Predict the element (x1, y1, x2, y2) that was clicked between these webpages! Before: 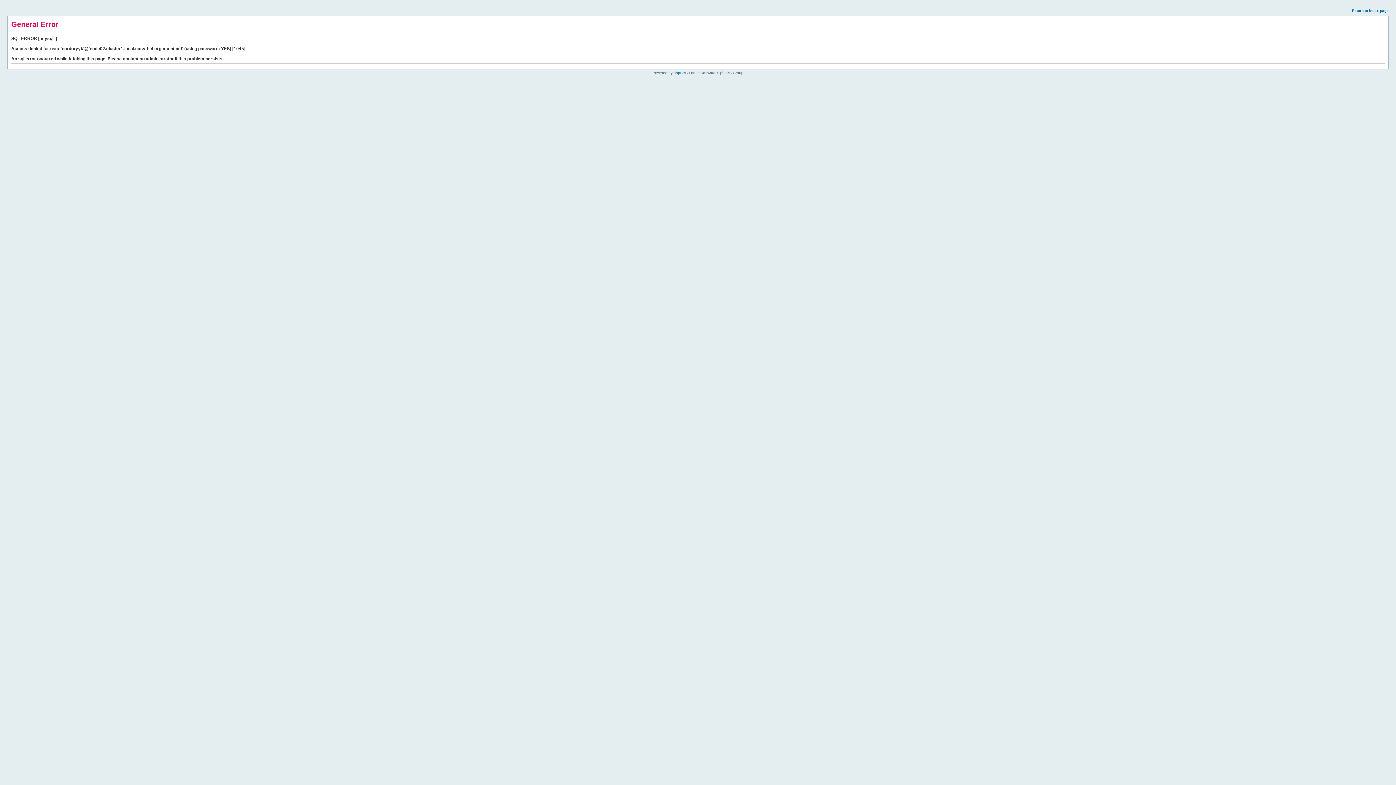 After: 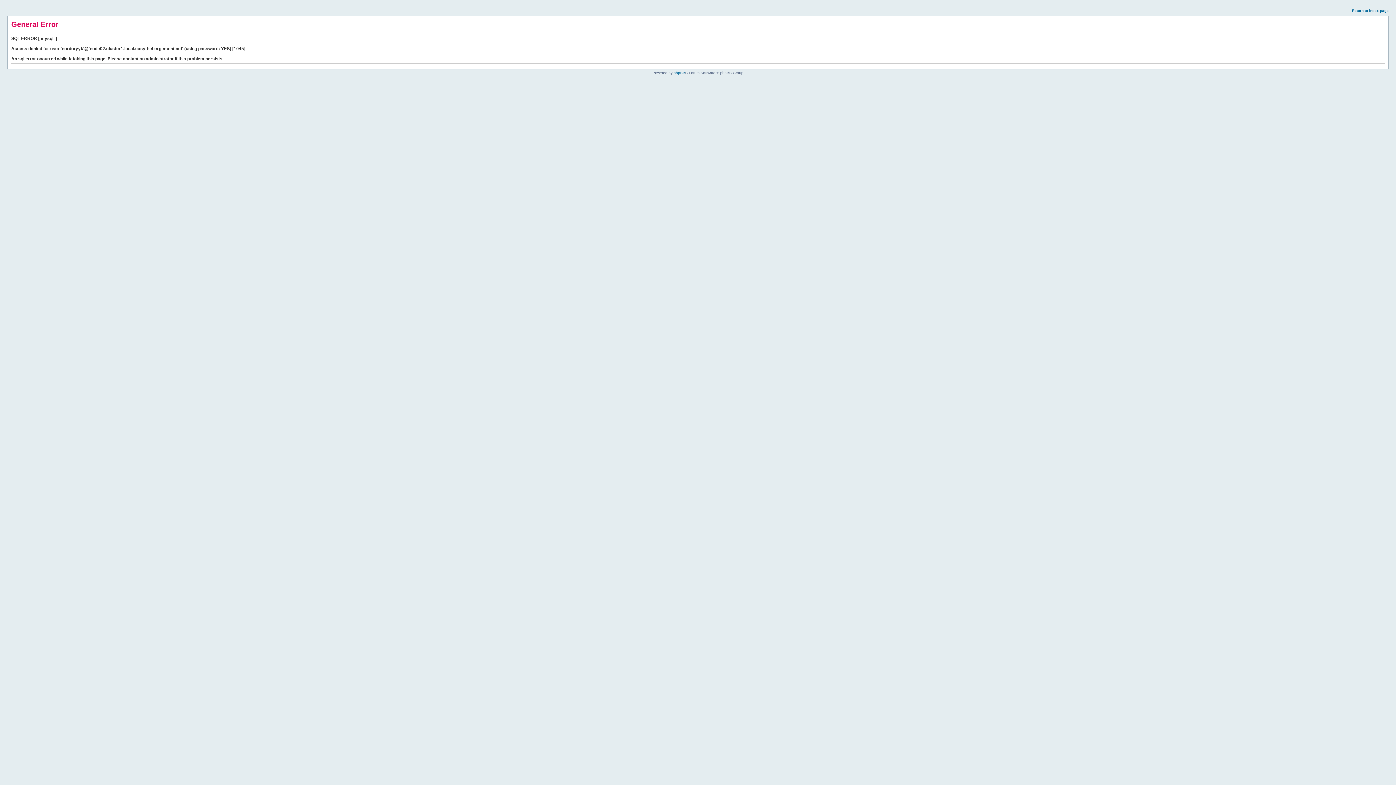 Action: bbox: (1352, 8, 1389, 12) label: Return to index page